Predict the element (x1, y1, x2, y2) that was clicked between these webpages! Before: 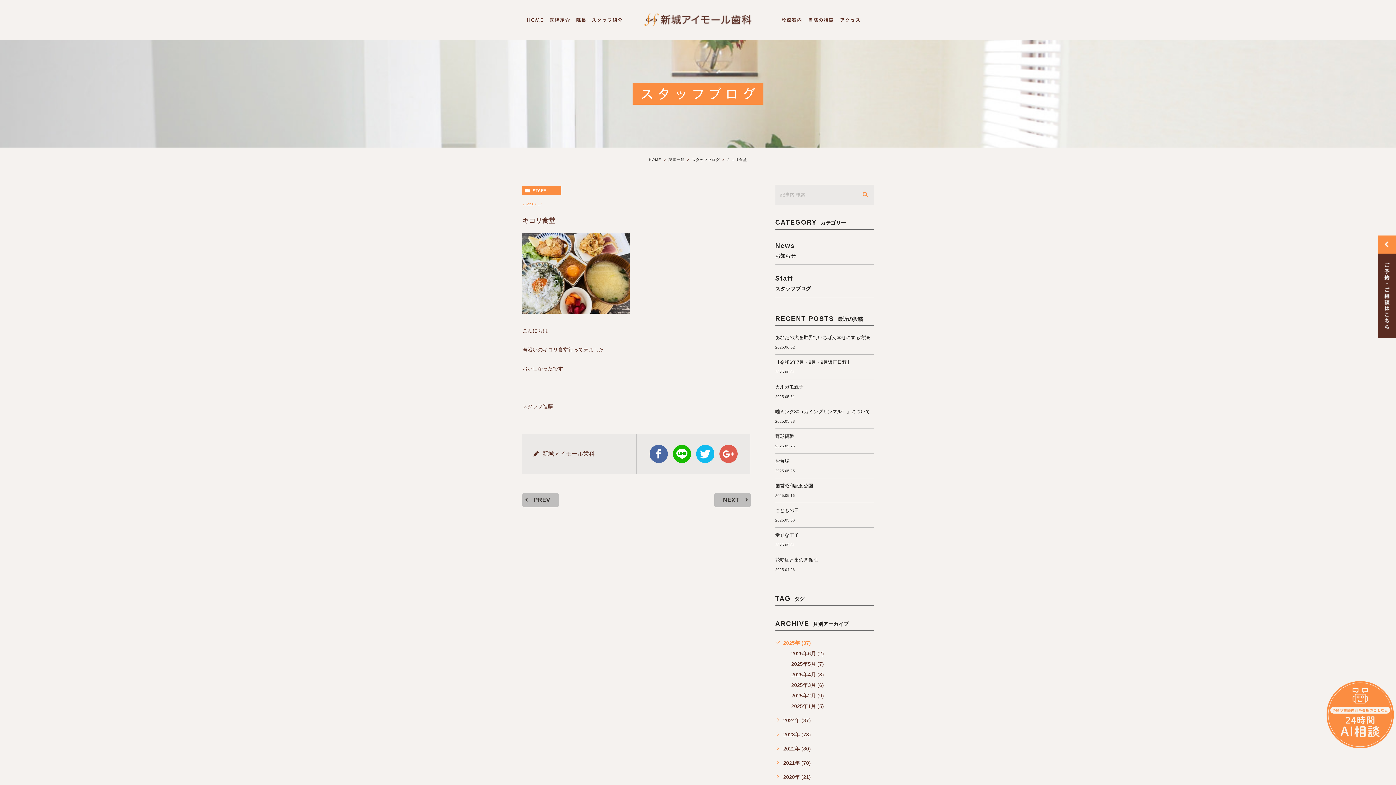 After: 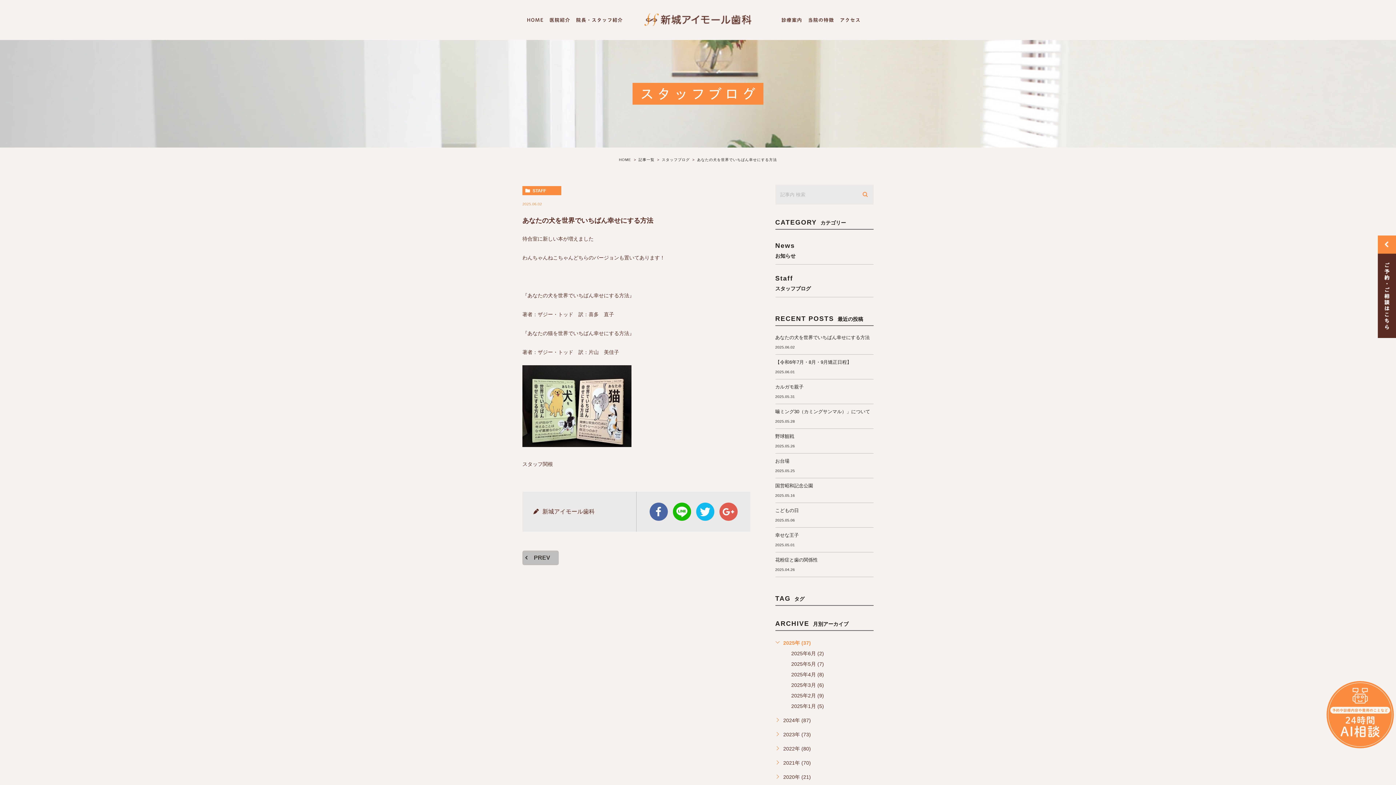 Action: label: あなたの犬を世界でいちばん幸せにする方法

2025.06.02 bbox: (775, 334, 873, 349)